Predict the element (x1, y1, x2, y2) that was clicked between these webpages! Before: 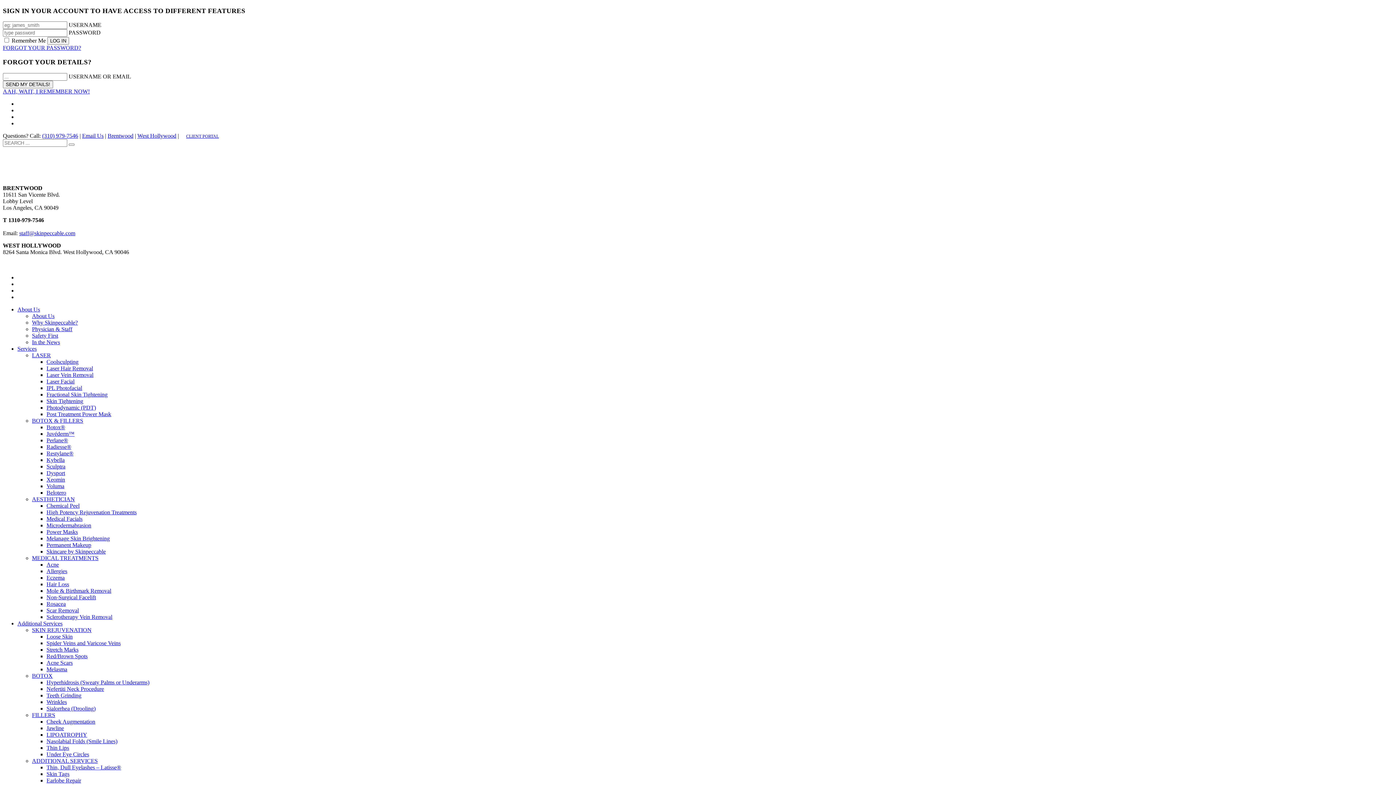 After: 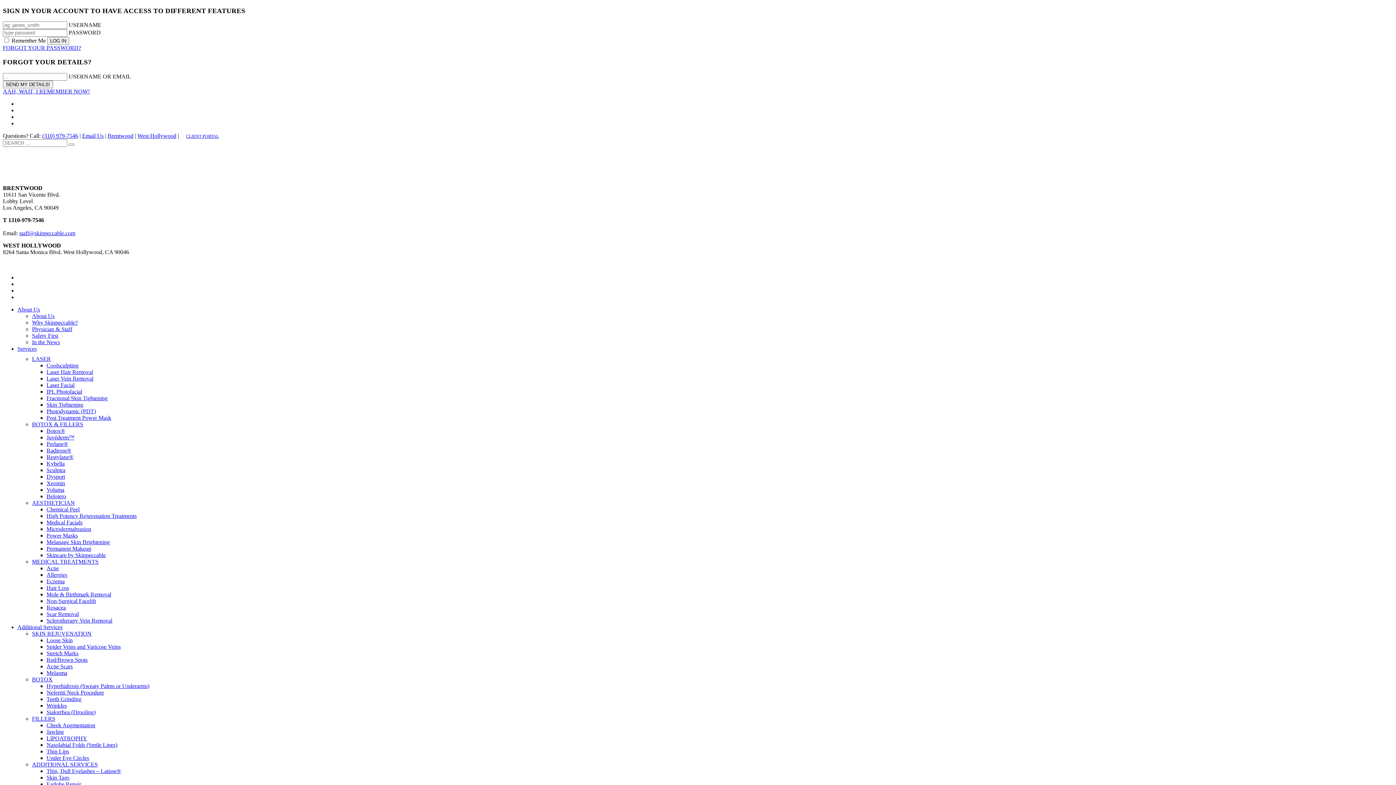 Action: label: Permanent Makeup bbox: (46, 542, 91, 548)